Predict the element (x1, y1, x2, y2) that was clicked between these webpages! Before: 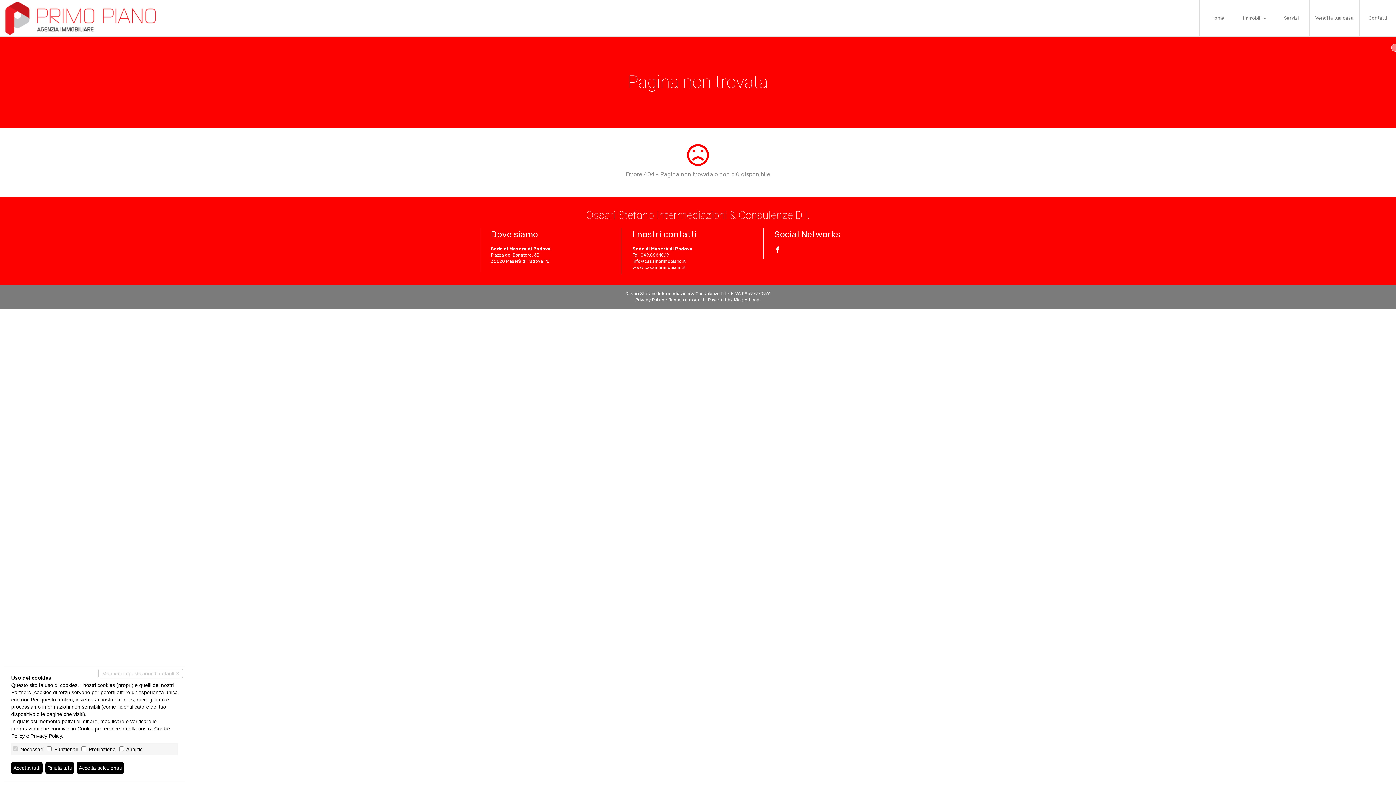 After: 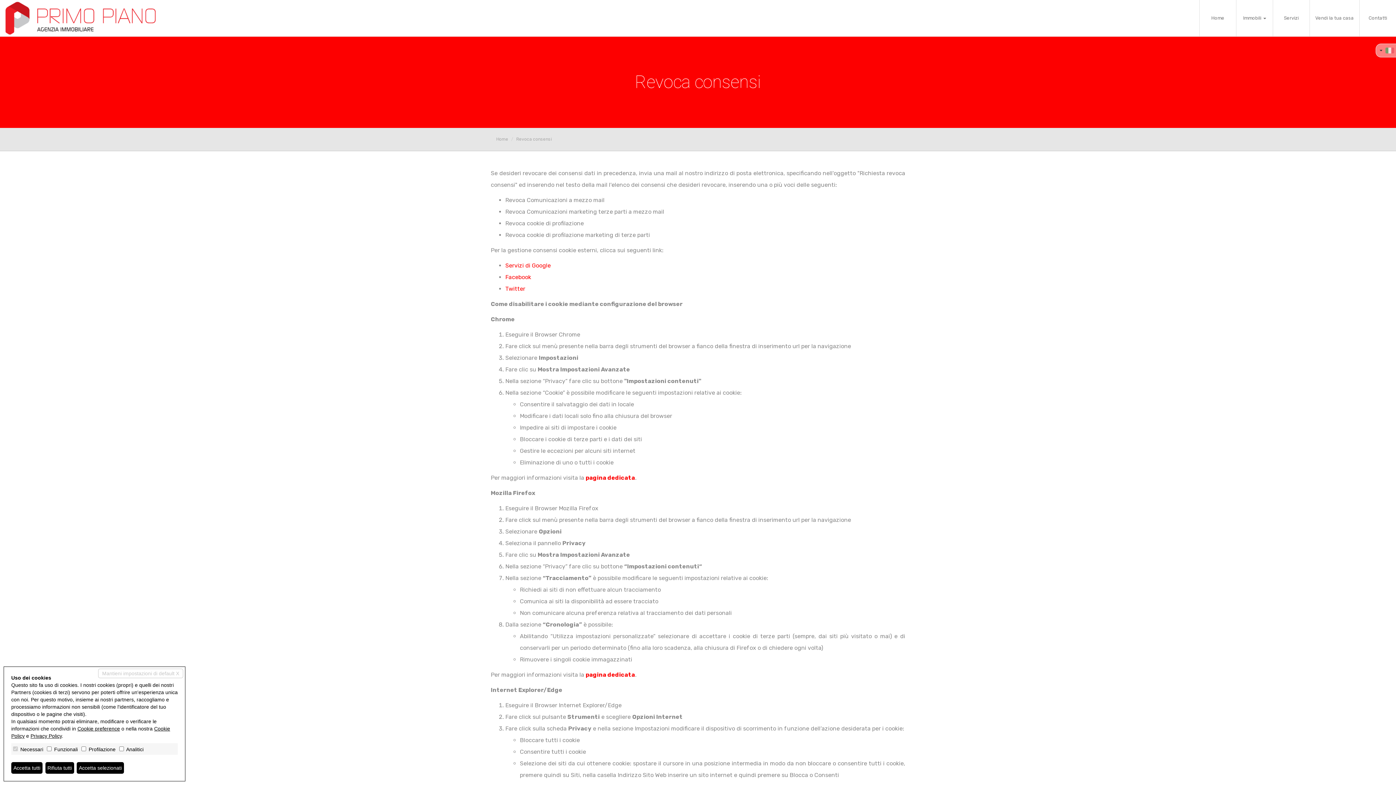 Action: bbox: (668, 297, 704, 302) label: Revoca consensi